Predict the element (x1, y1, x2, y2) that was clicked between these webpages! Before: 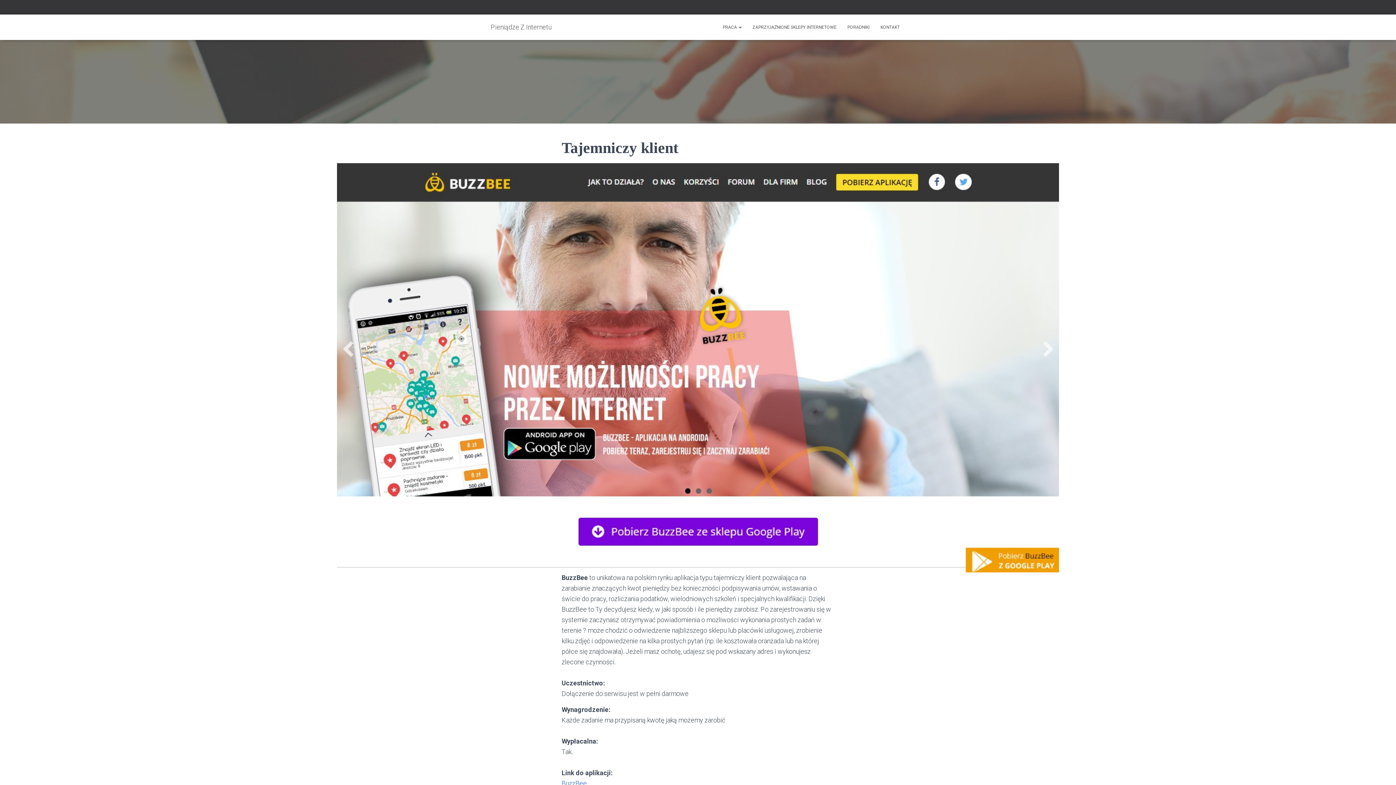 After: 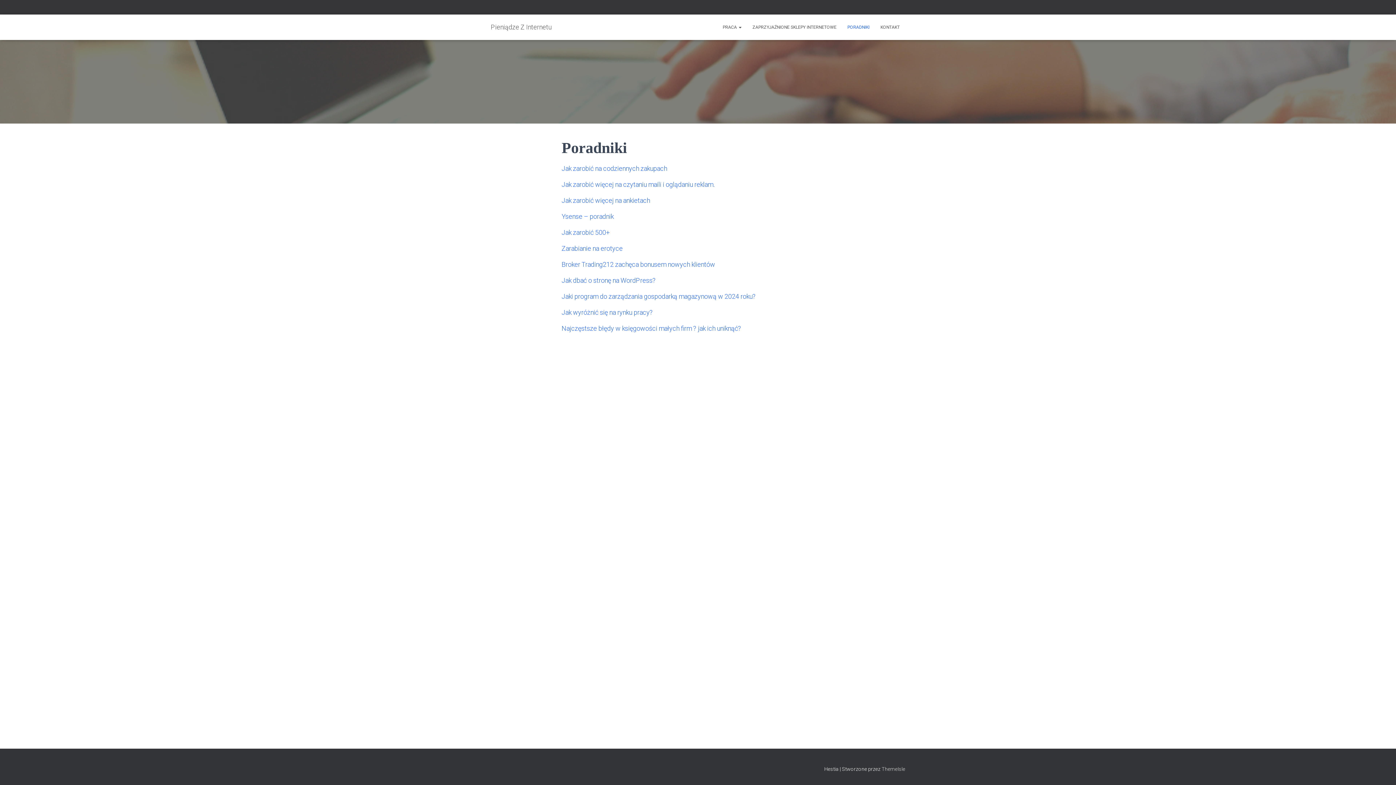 Action: bbox: (842, 18, 875, 36) label: PORADNIKI